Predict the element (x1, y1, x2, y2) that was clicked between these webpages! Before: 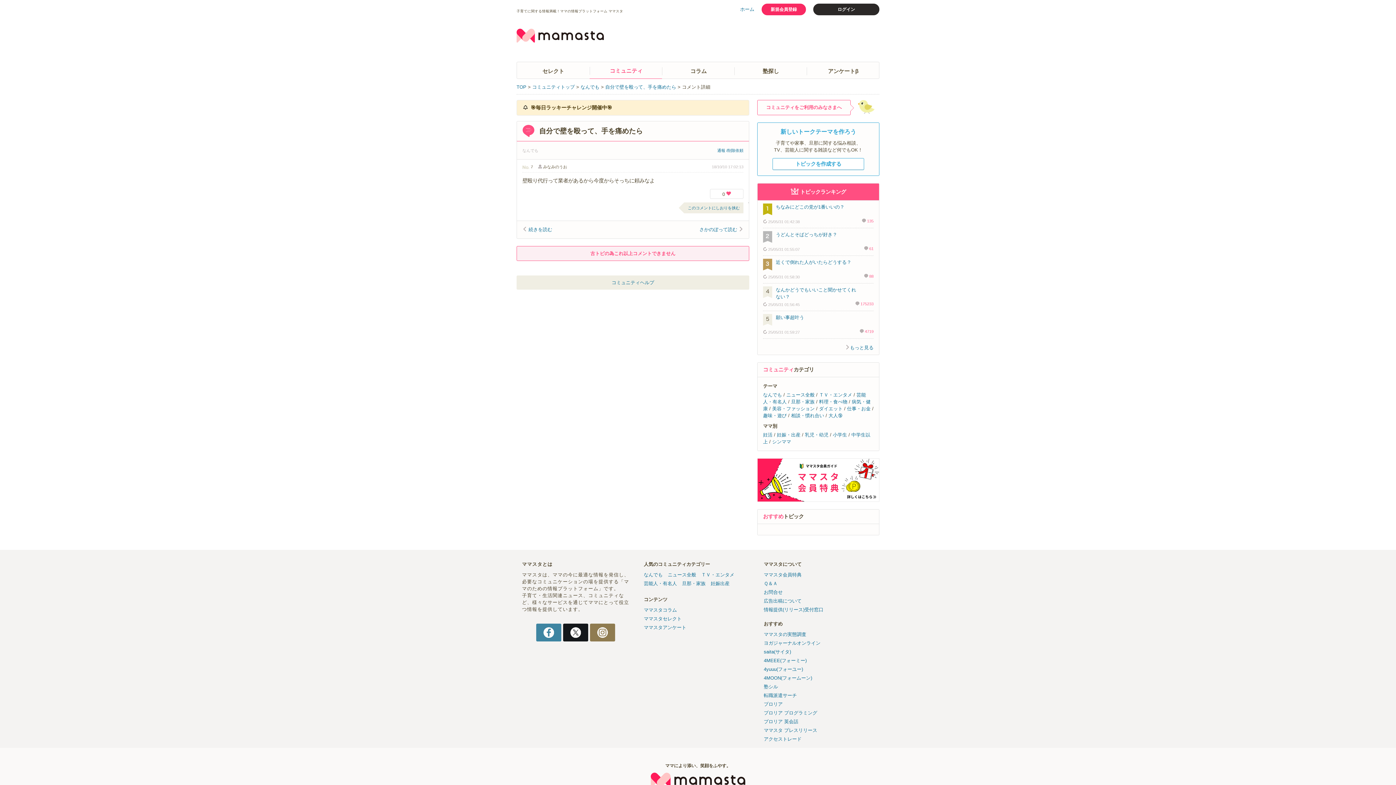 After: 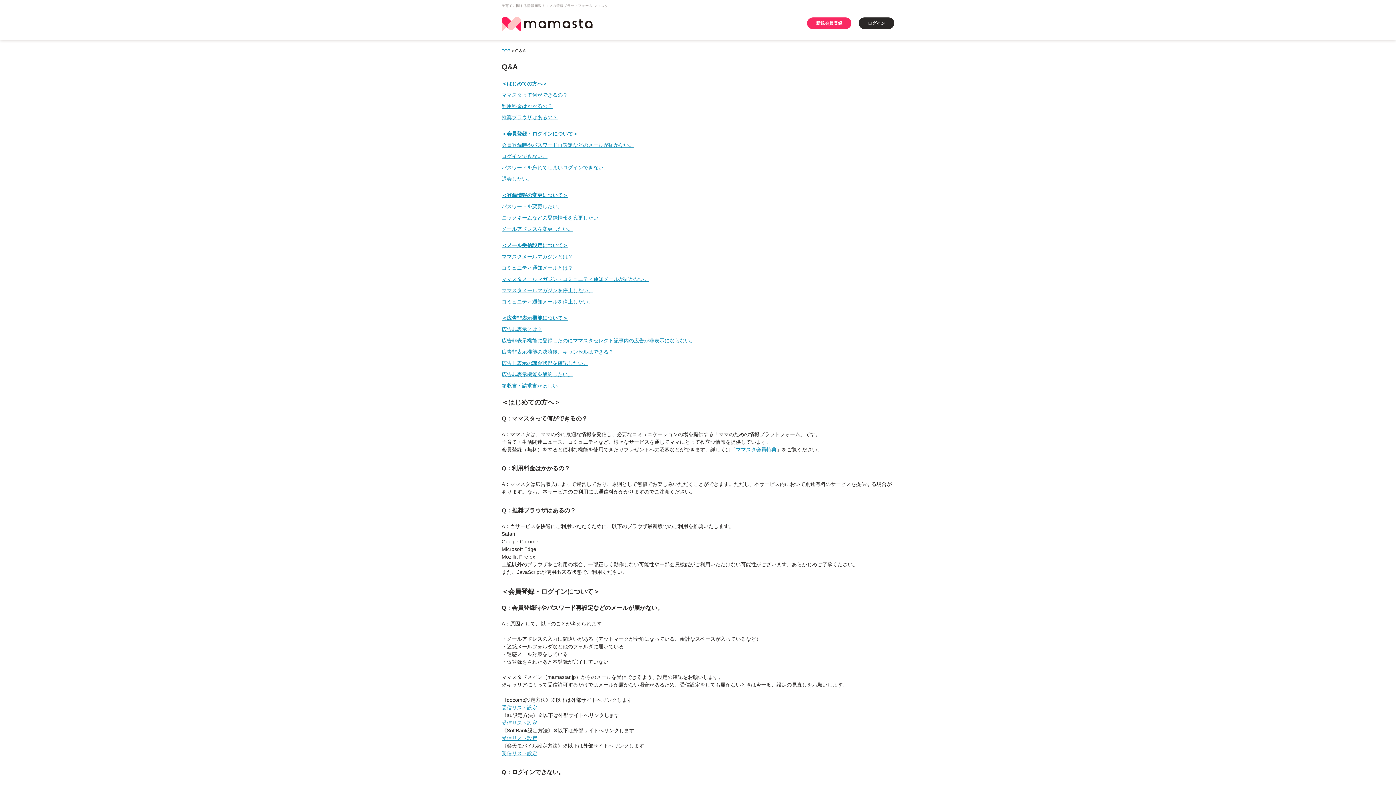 Action: label: Ｑ＆Ａ bbox: (764, 581, 777, 586)